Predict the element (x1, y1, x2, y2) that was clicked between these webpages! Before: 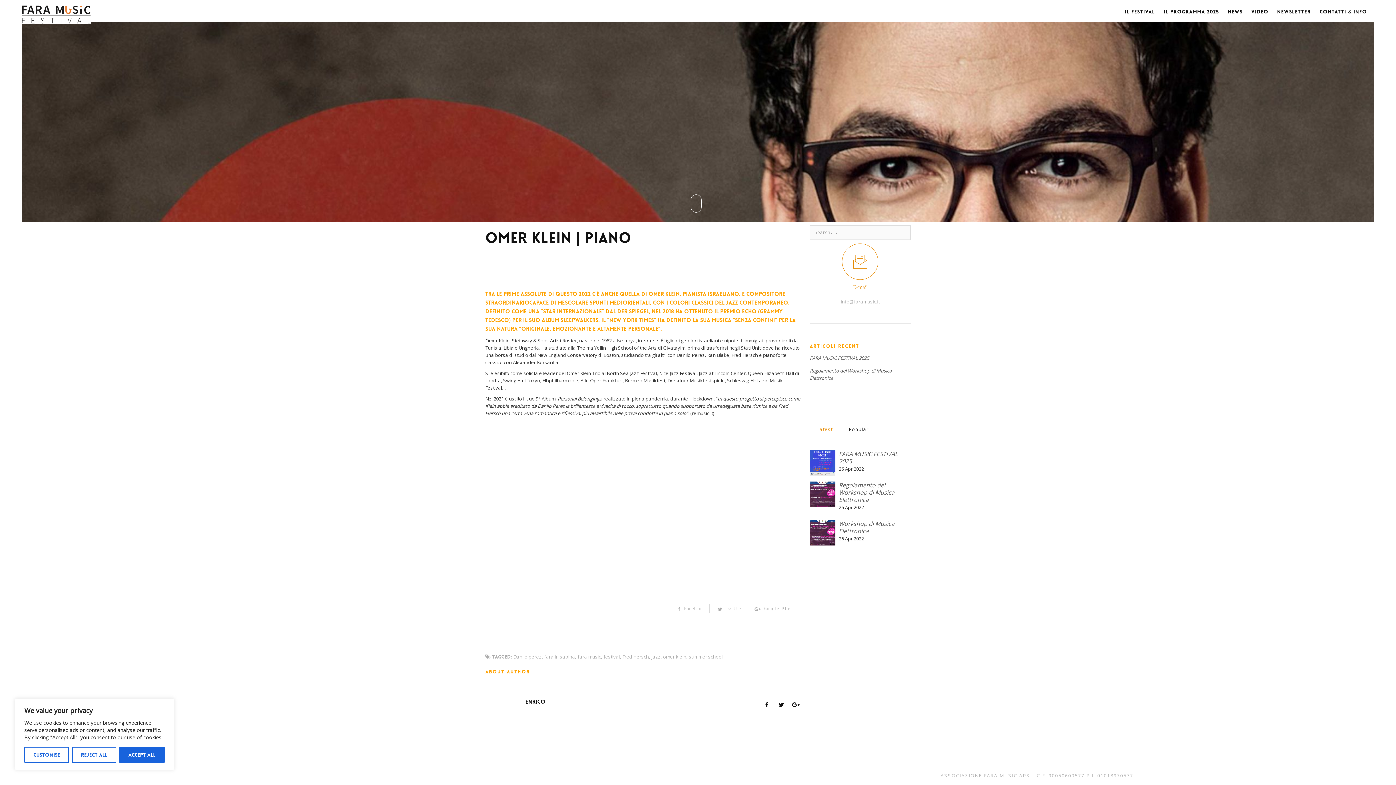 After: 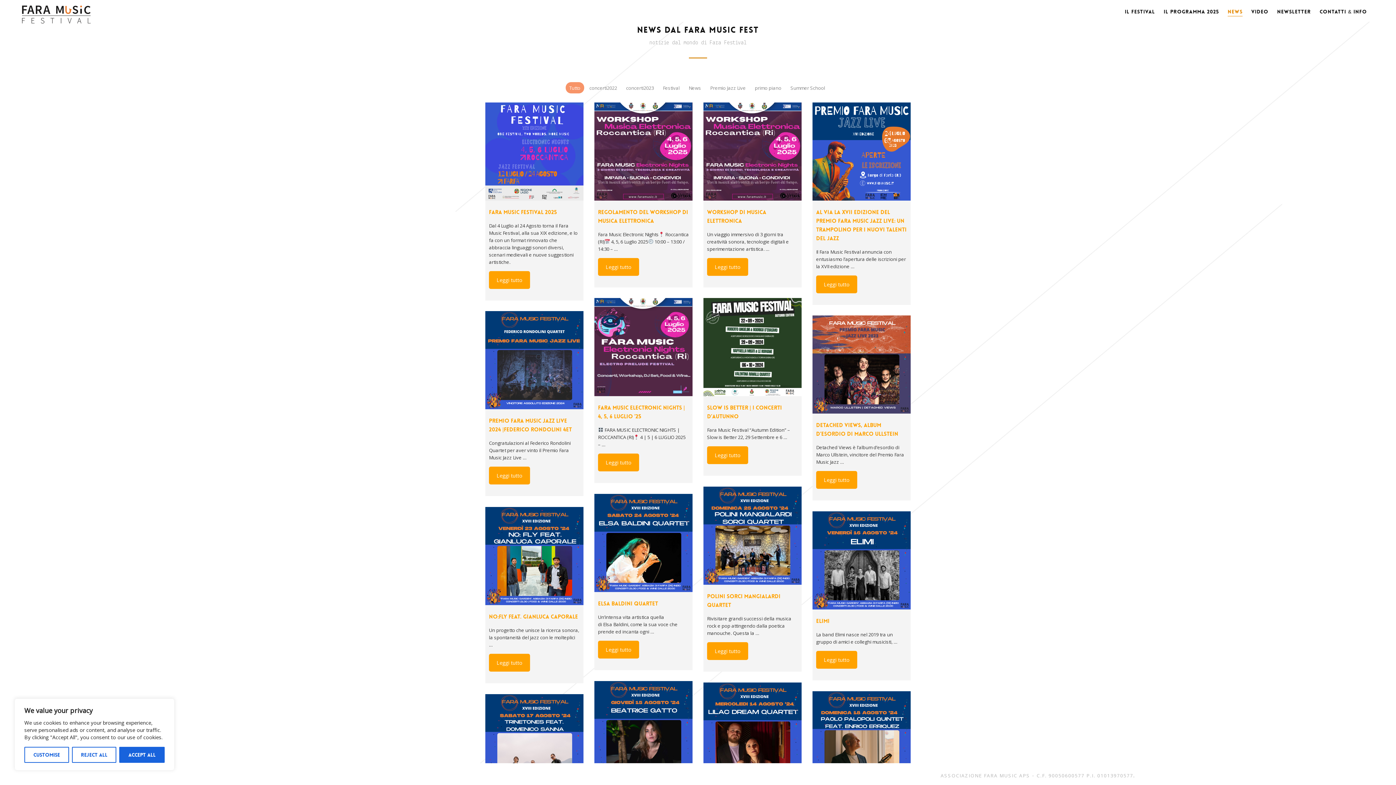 Action: bbox: (1228, 5, 1242, 16) label: News